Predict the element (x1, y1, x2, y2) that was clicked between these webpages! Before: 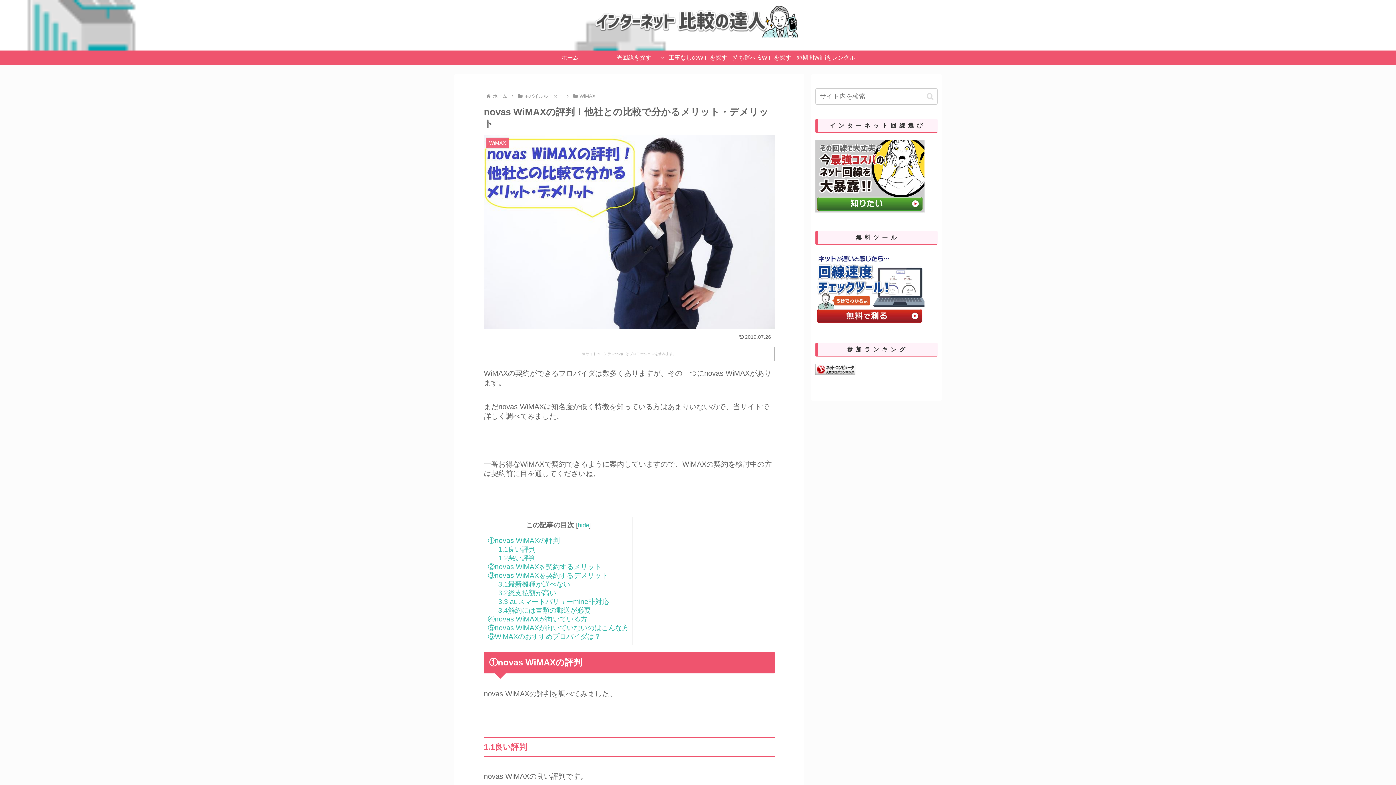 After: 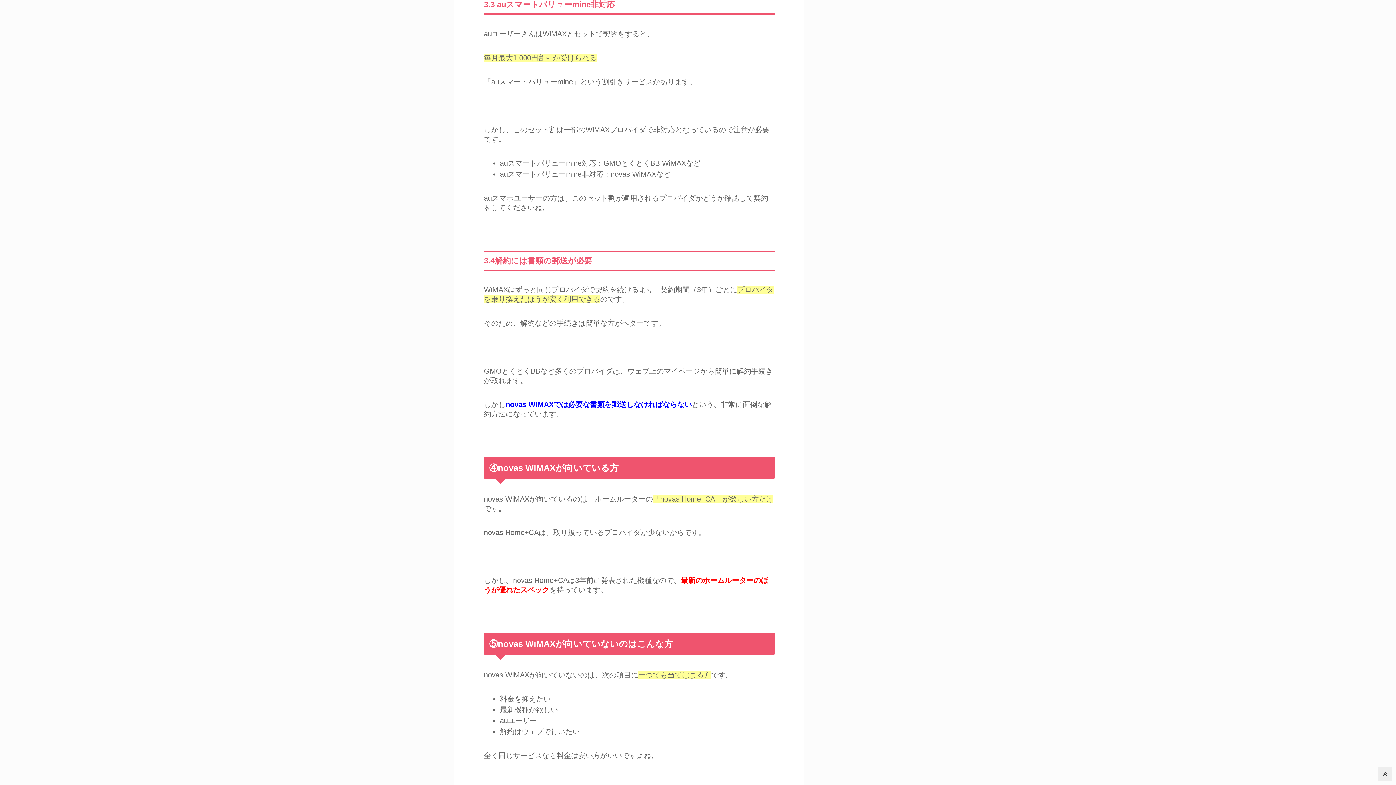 Action: label: 3.3 auスマートバリューmine非対応 bbox: (498, 598, 609, 605)